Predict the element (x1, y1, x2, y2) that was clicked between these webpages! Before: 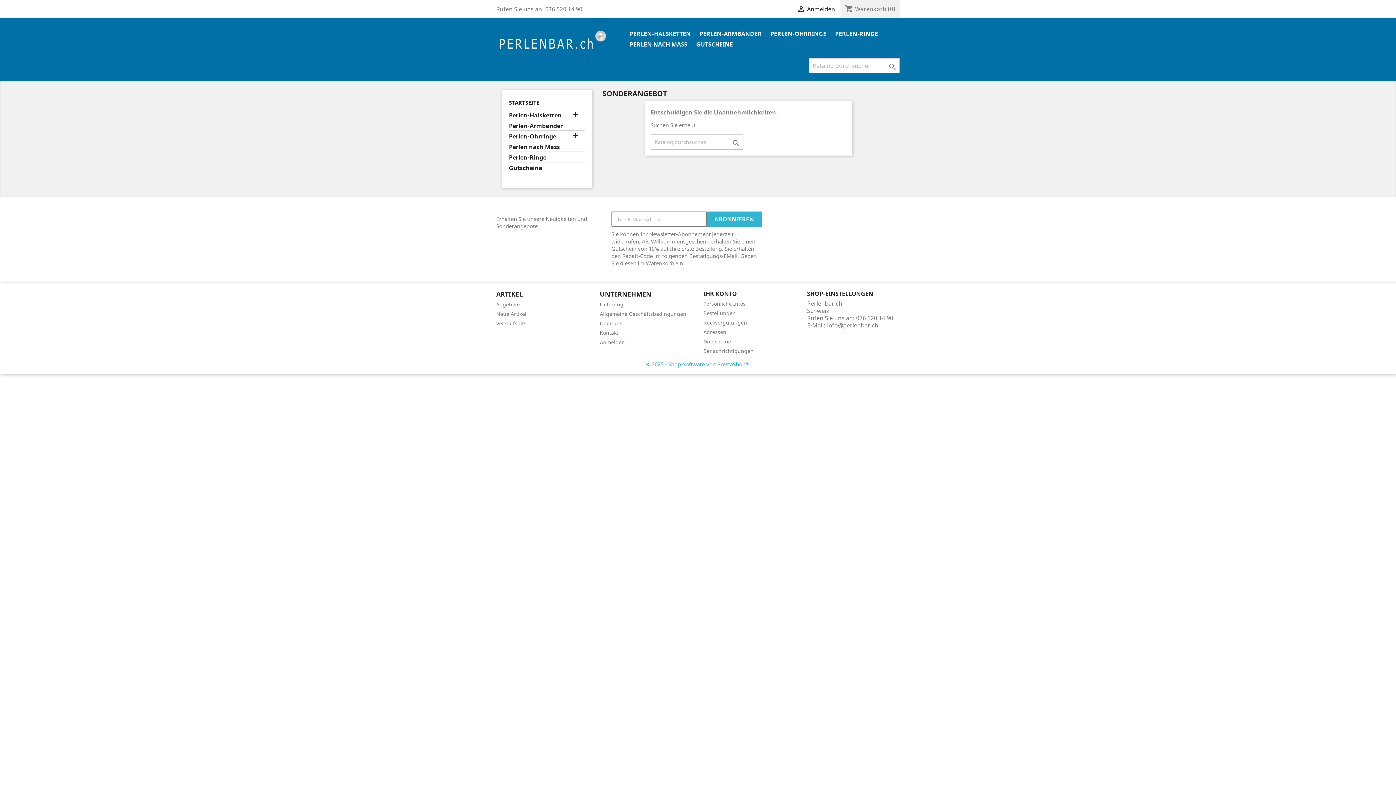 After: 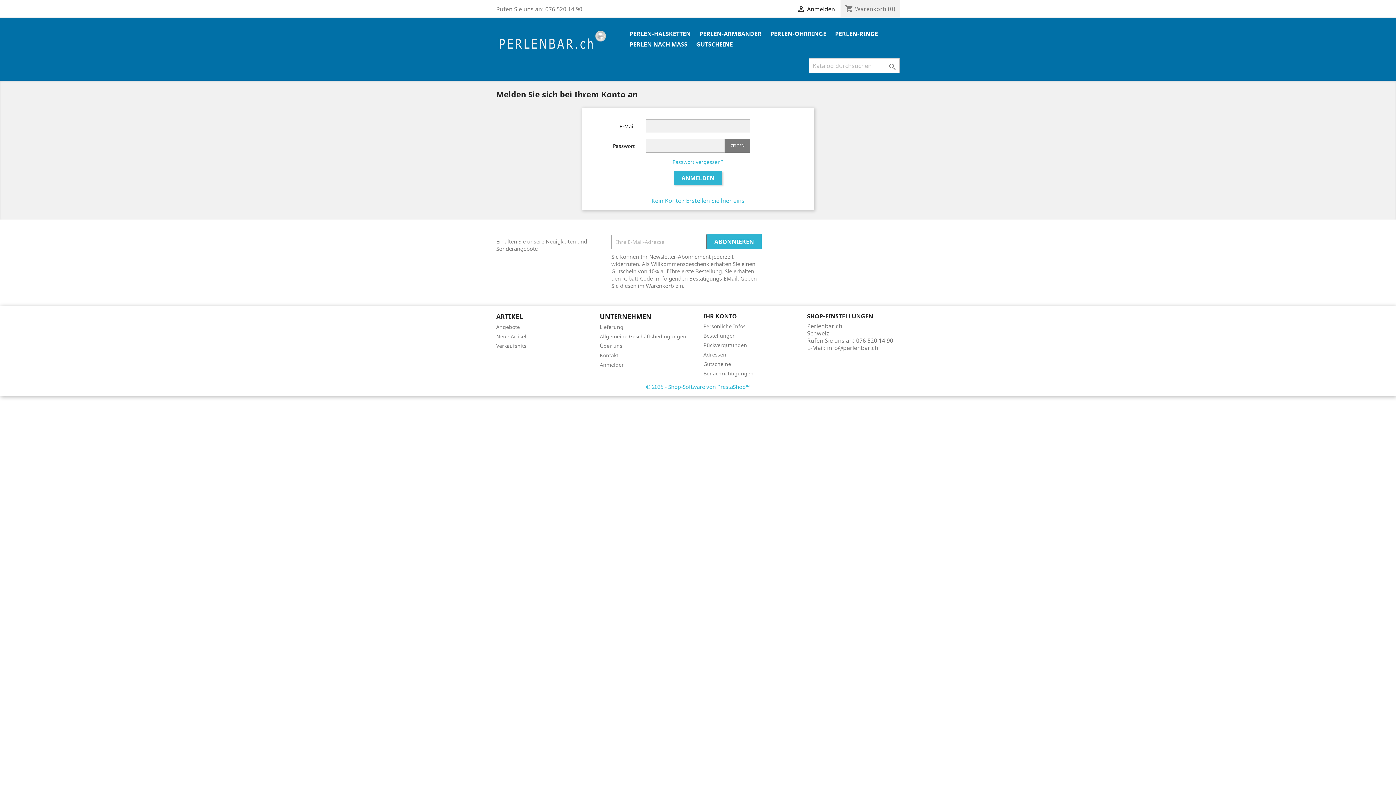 Action: label: Bestellungen bbox: (703, 309, 736, 316)